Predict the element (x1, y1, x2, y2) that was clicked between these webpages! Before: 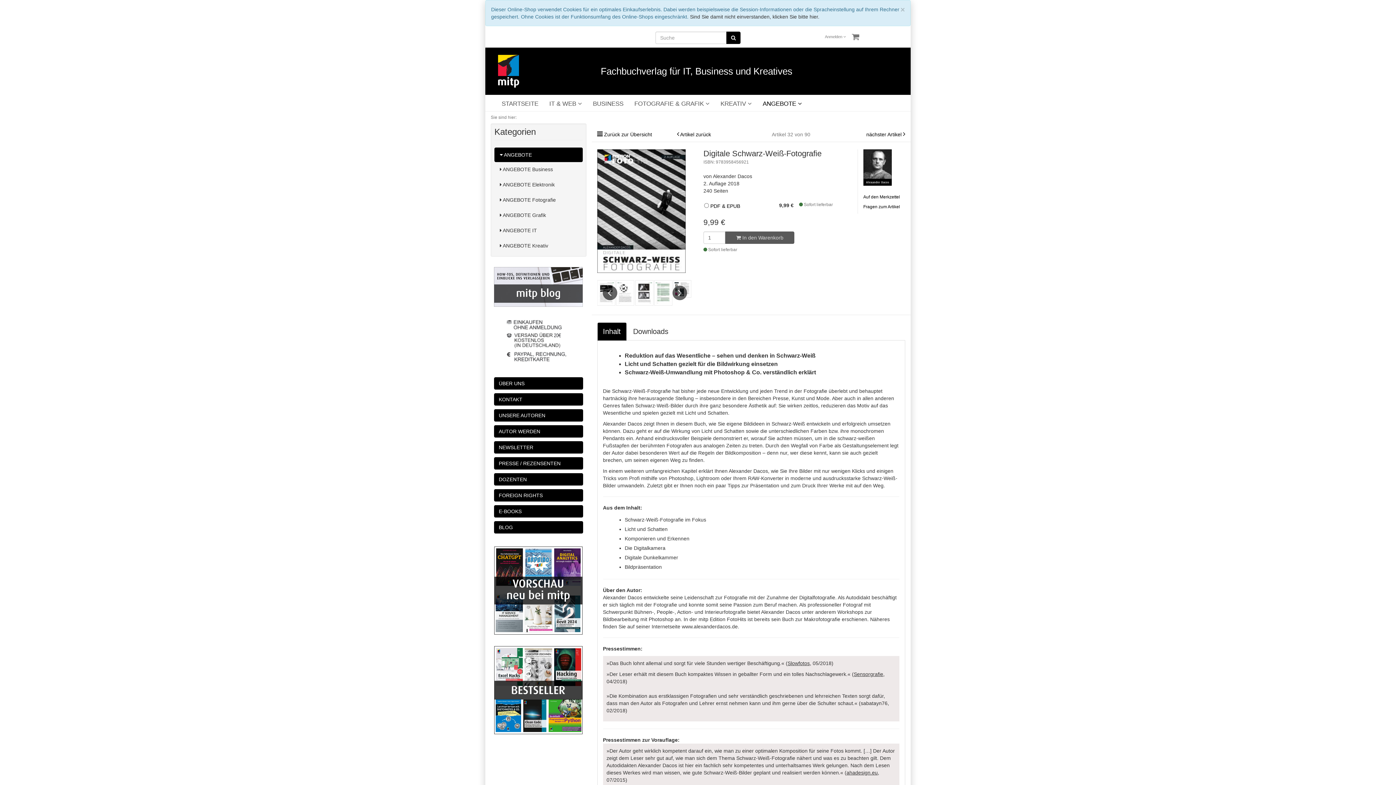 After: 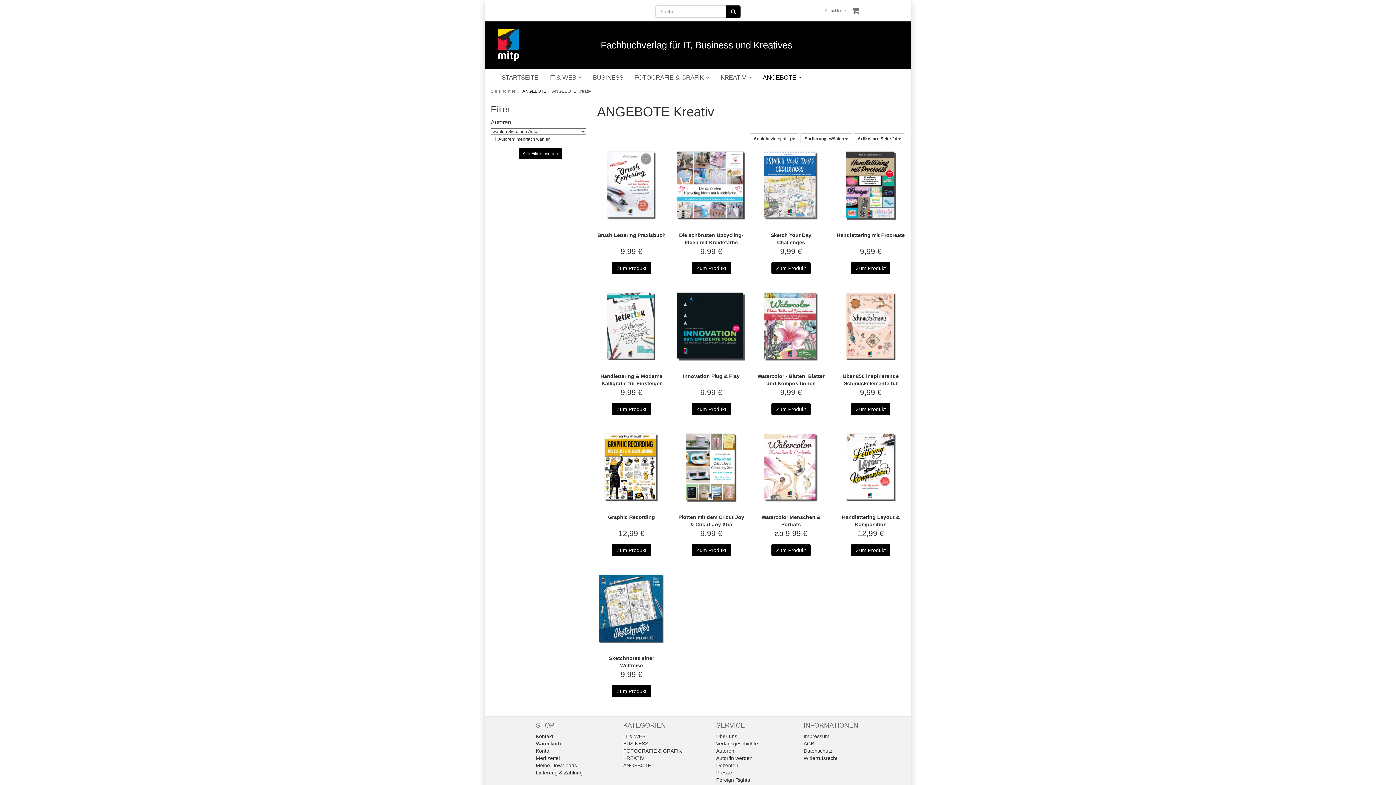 Action: label:  ANGEBOTE Kreativ bbox: (494, 238, 582, 253)